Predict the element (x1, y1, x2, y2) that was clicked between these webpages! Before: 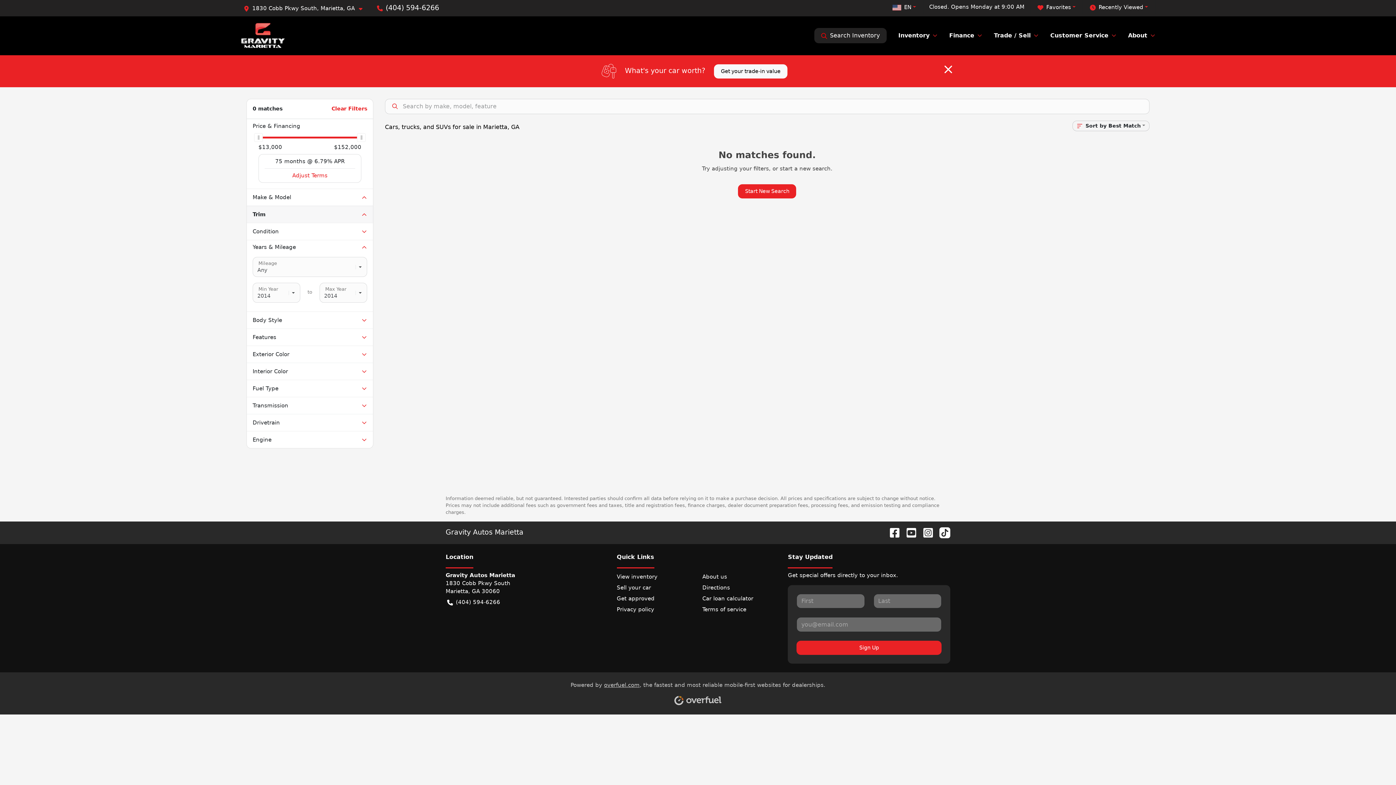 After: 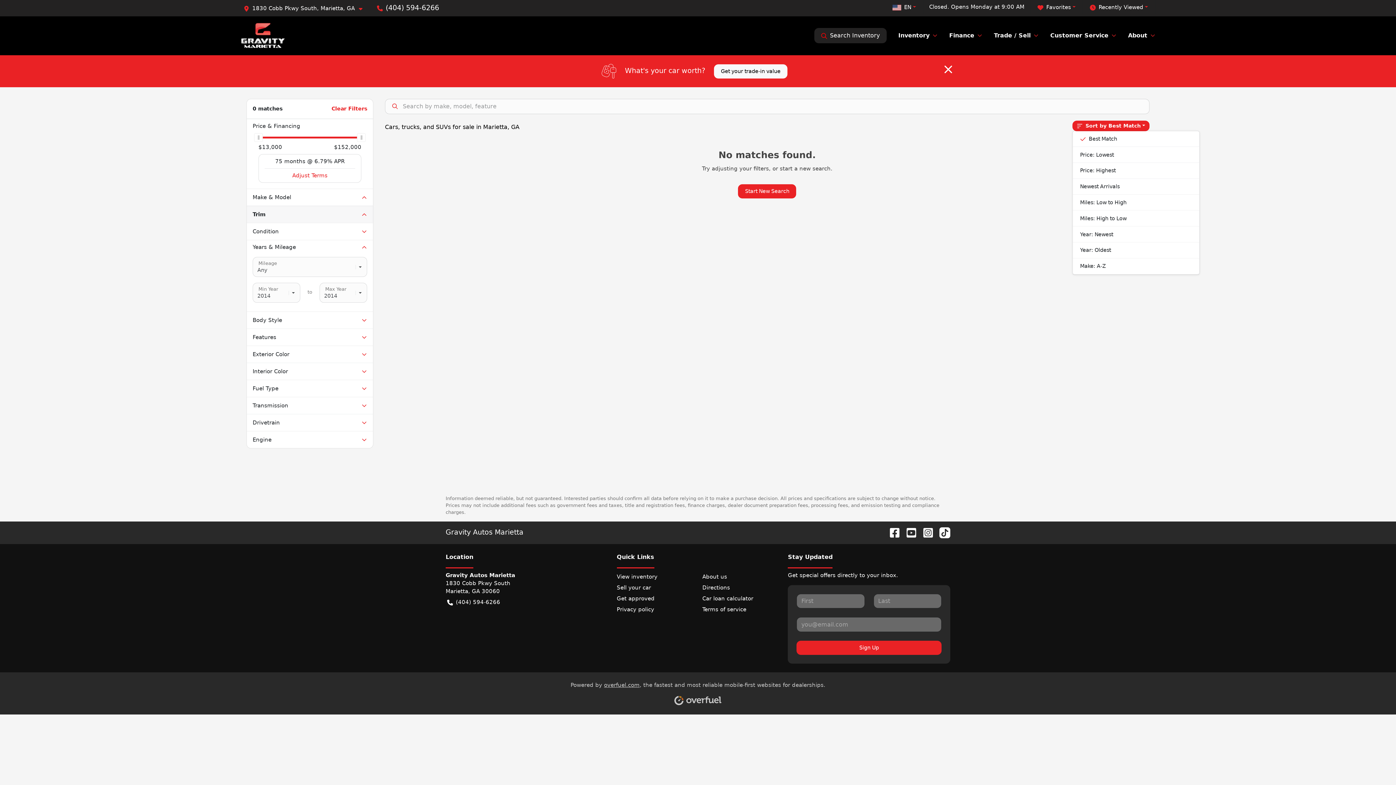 Action: bbox: (1072, 120, 1149, 131) label: Sort by Best Match